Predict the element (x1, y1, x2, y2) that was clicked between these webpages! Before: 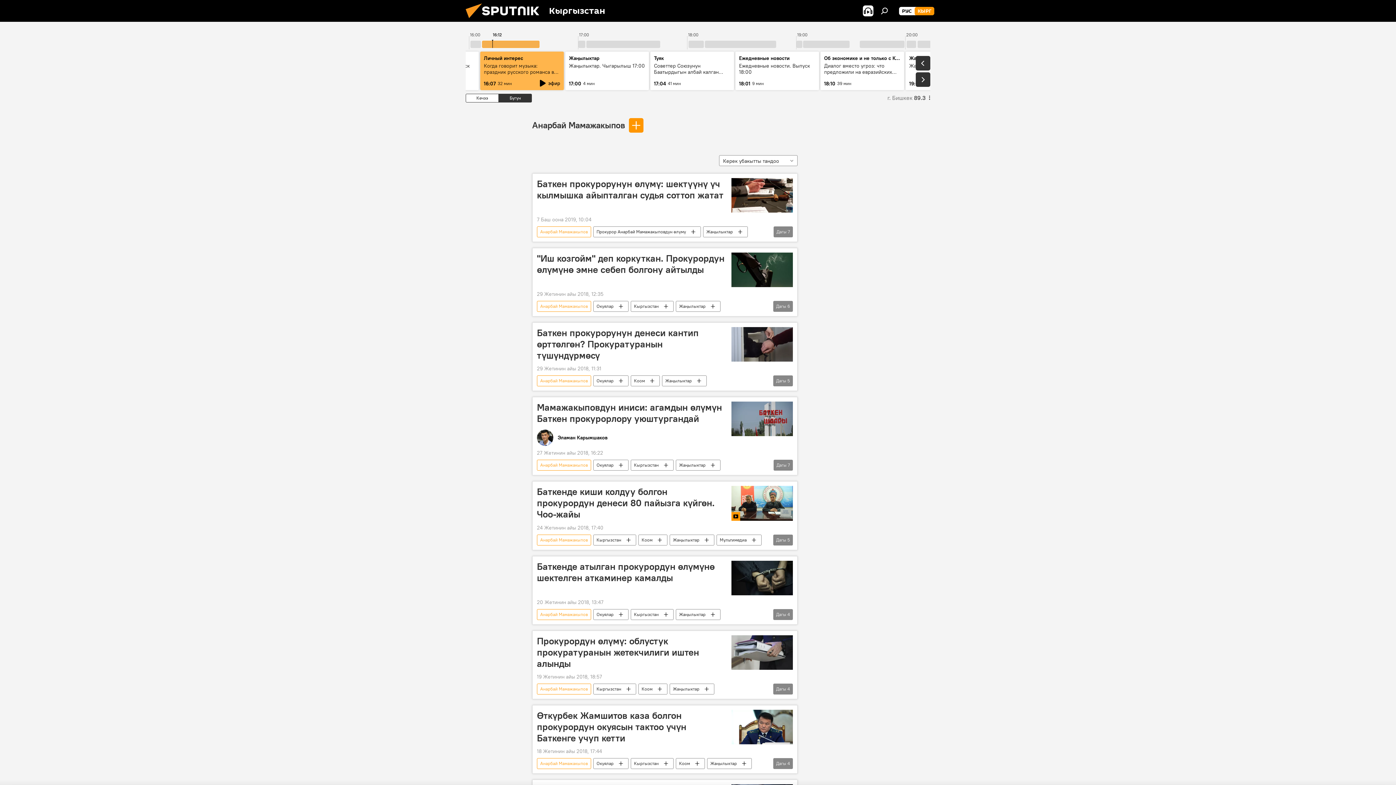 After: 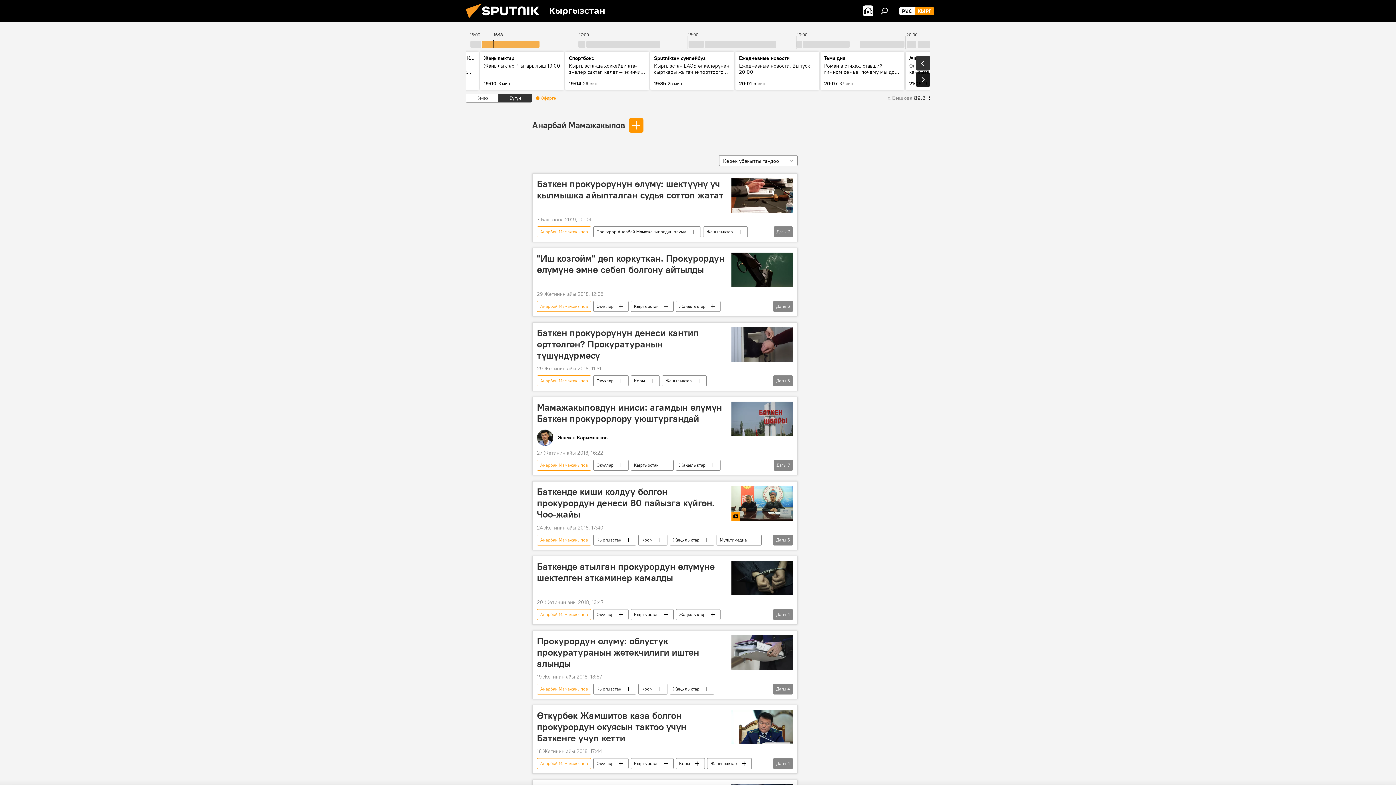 Action: bbox: (916, 72, 930, 86)